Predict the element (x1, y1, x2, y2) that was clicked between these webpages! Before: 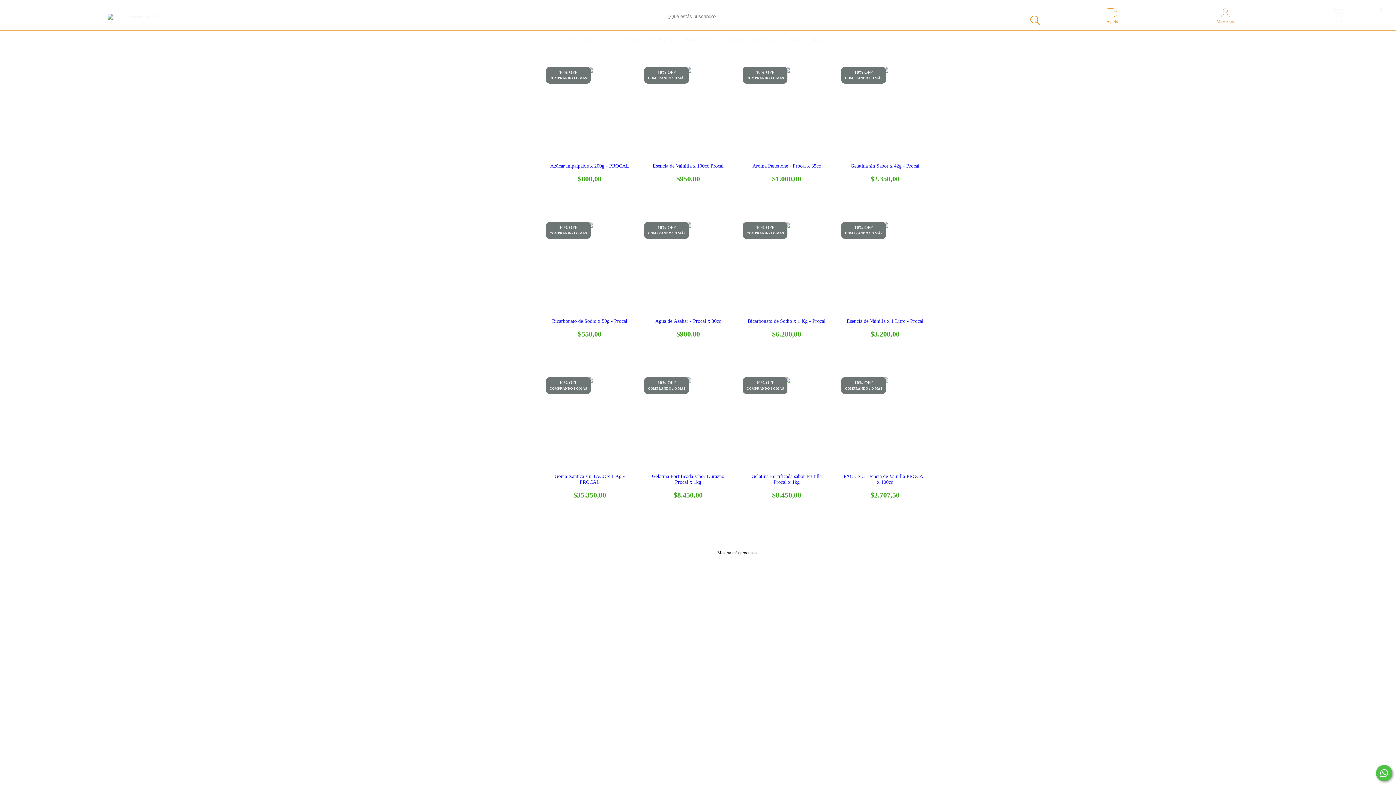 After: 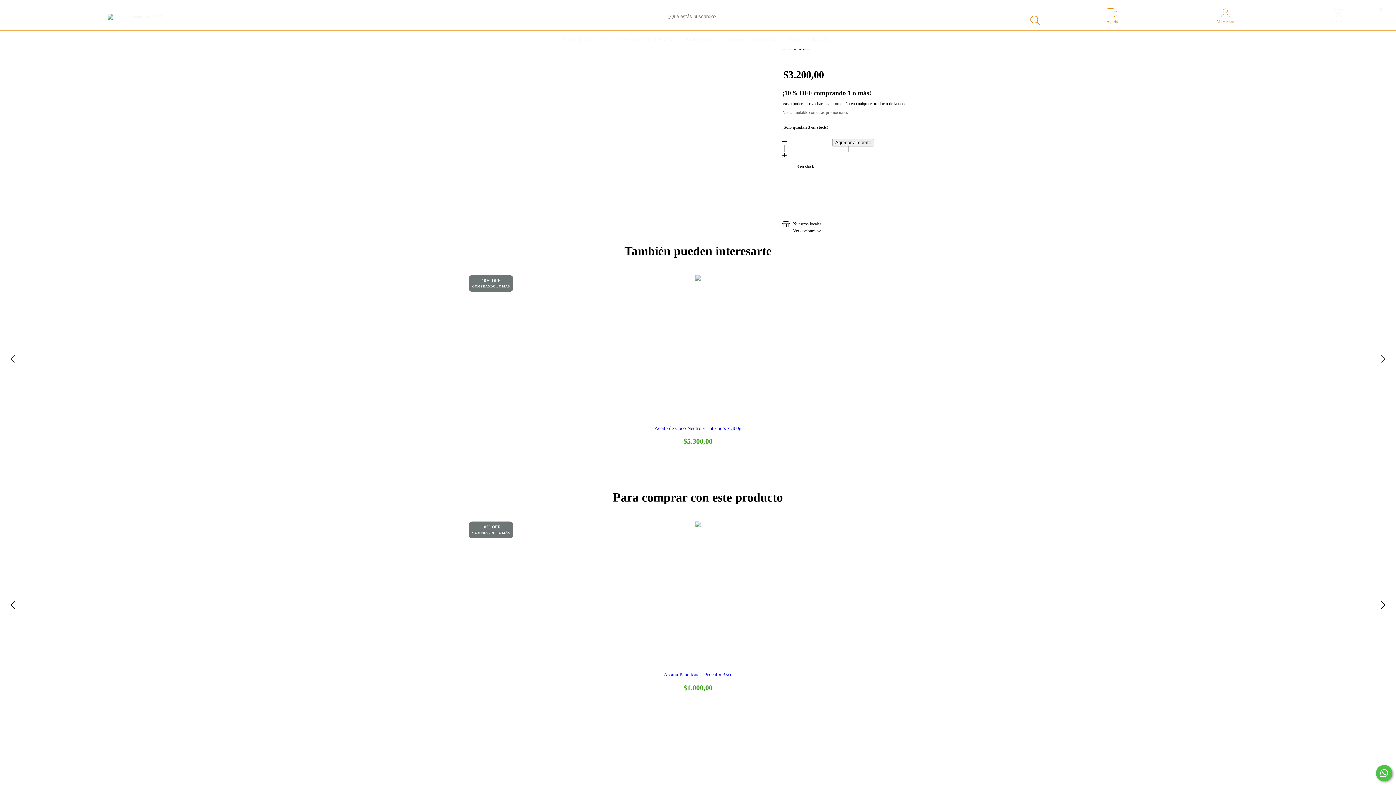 Action: label: Esencia de Vainilla x 1 Litro - Procal bbox: (842, 318, 927, 338)